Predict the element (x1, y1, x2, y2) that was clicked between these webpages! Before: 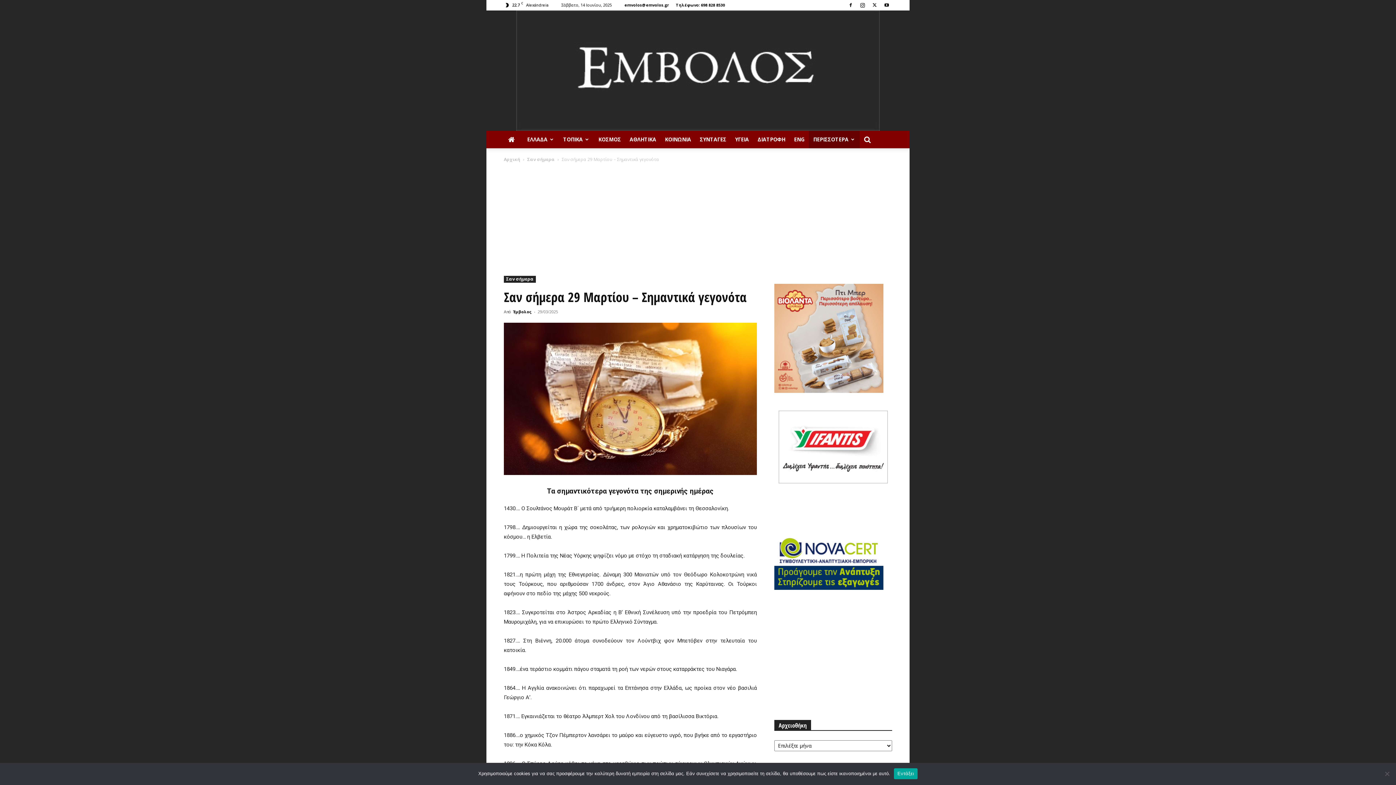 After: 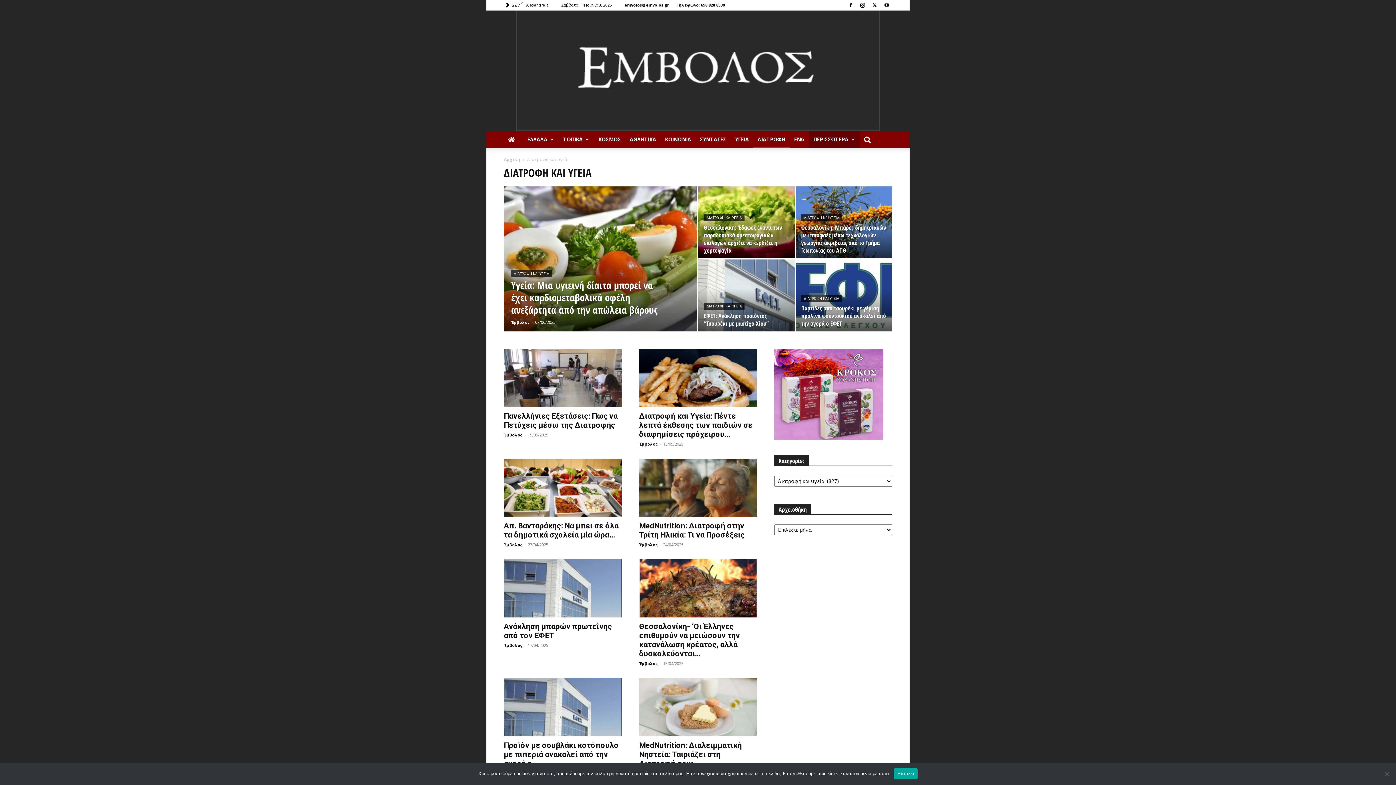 Action: bbox: (753, 130, 789, 148) label: ΔΙΑΤΡΟΦΗ